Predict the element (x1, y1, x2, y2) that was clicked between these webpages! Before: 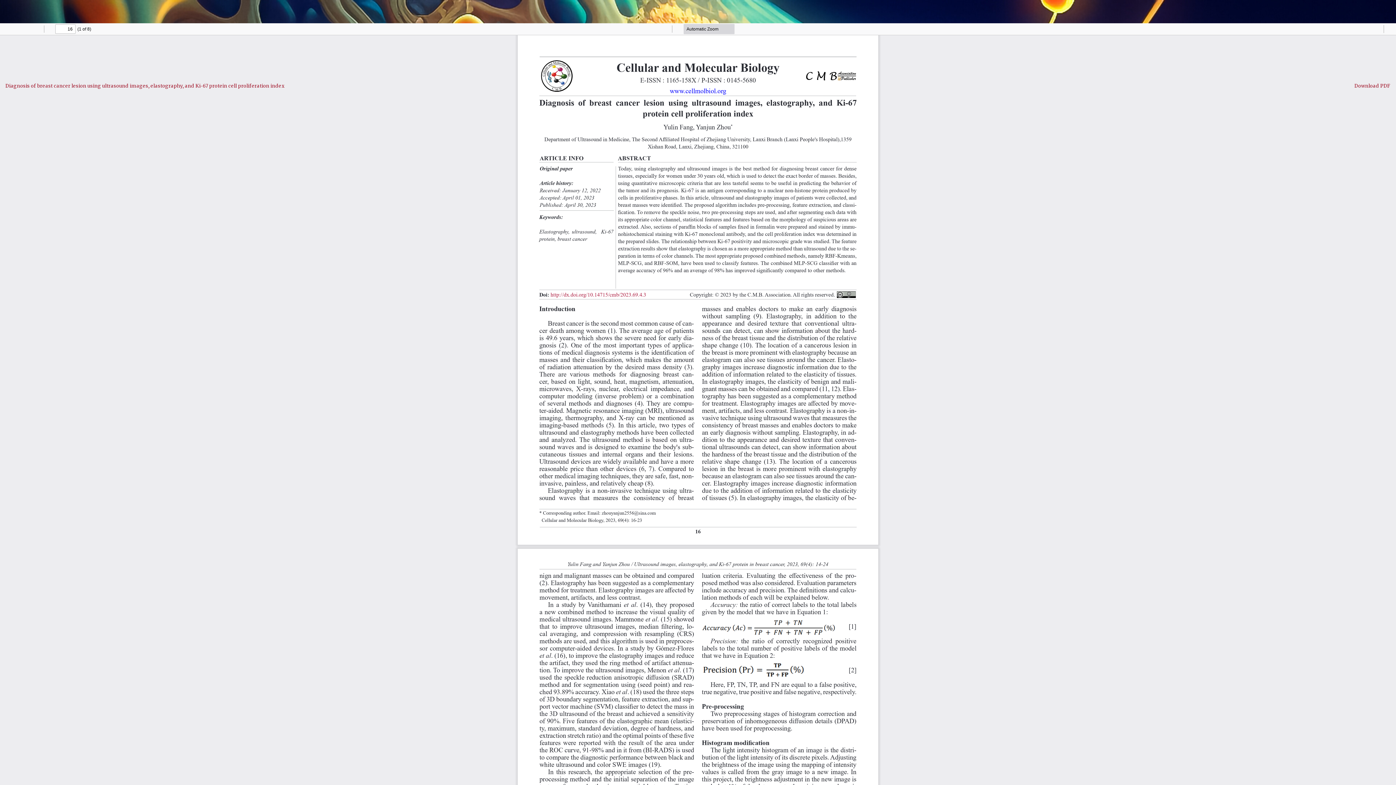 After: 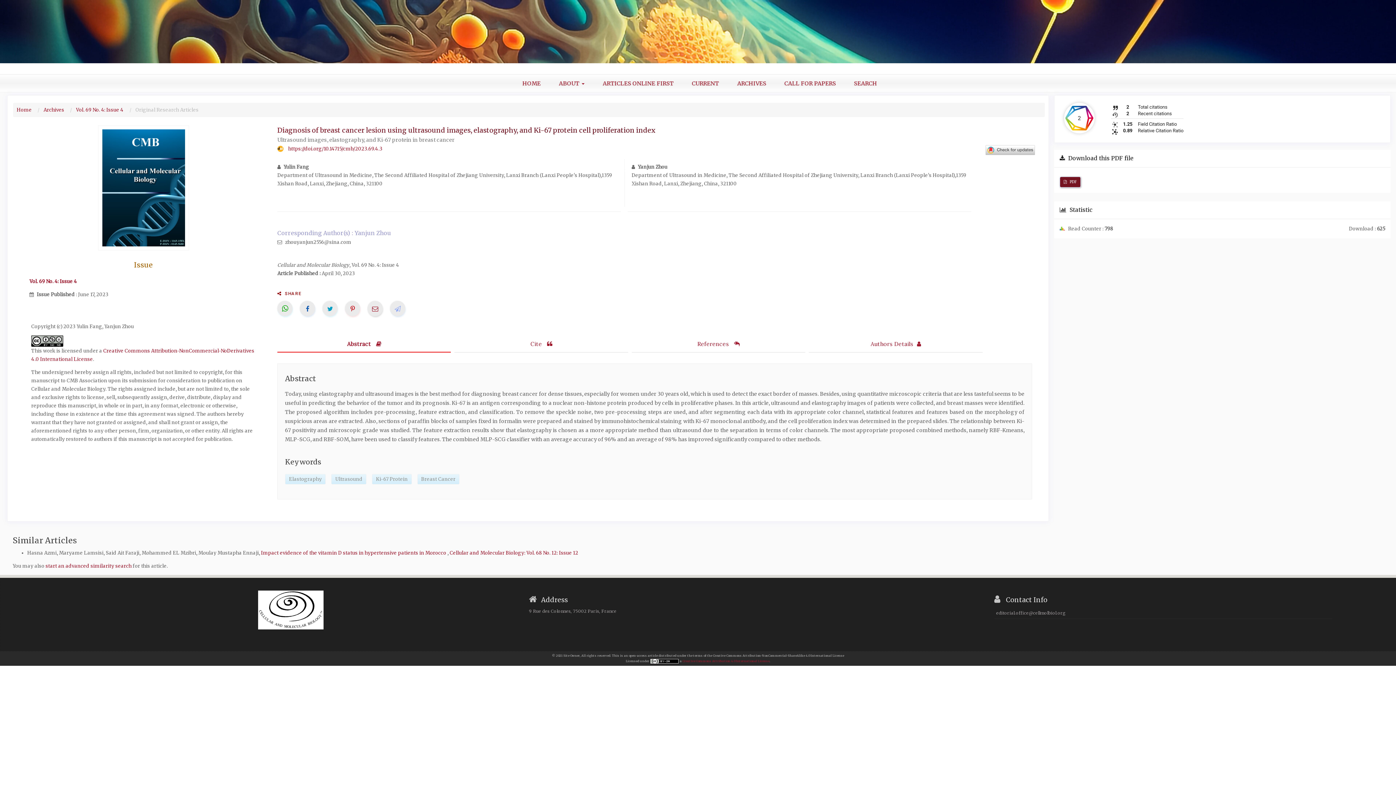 Action: bbox: (0, 74, 290, 97) label: Diagnosis of breast cancer lesion using ultrasound images, elastography, and Ki-67 protein cell proliferation index